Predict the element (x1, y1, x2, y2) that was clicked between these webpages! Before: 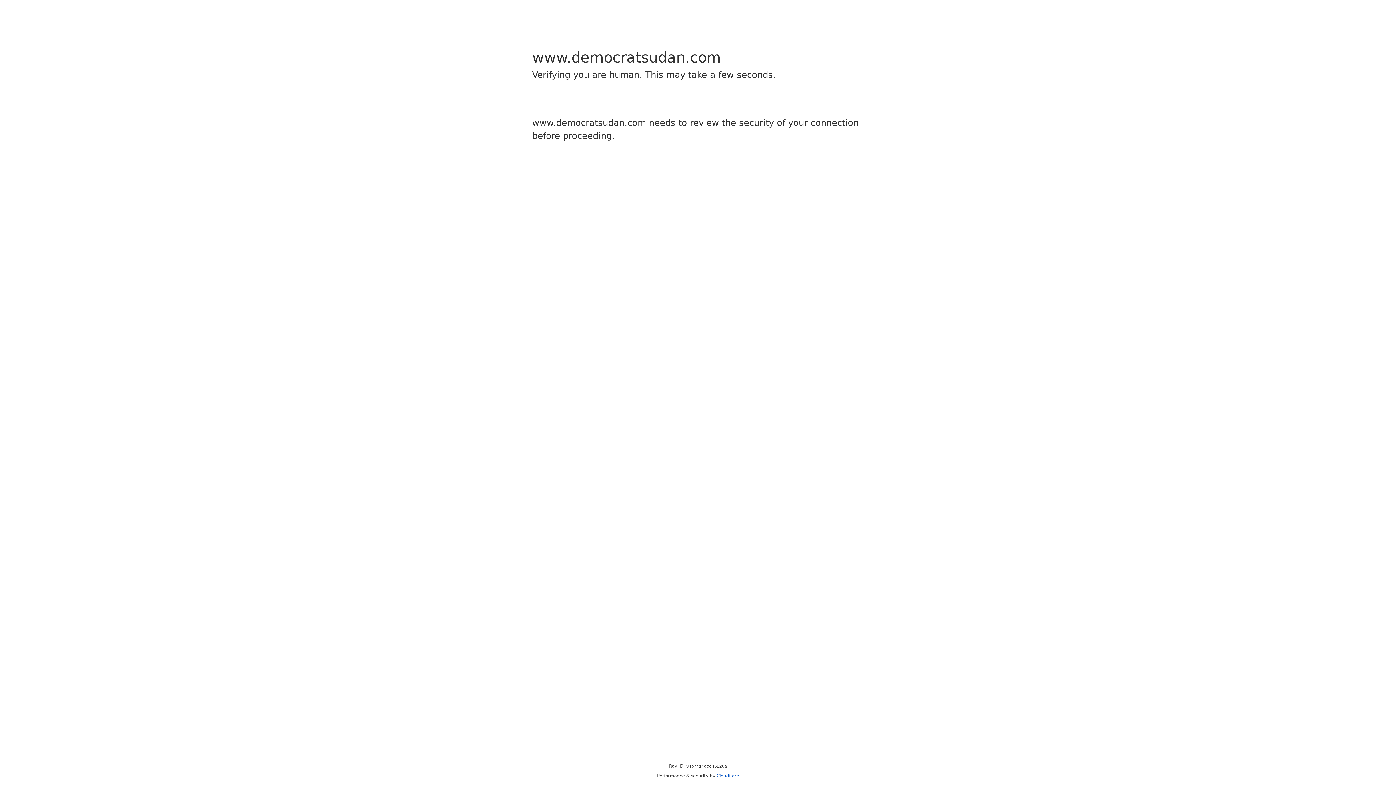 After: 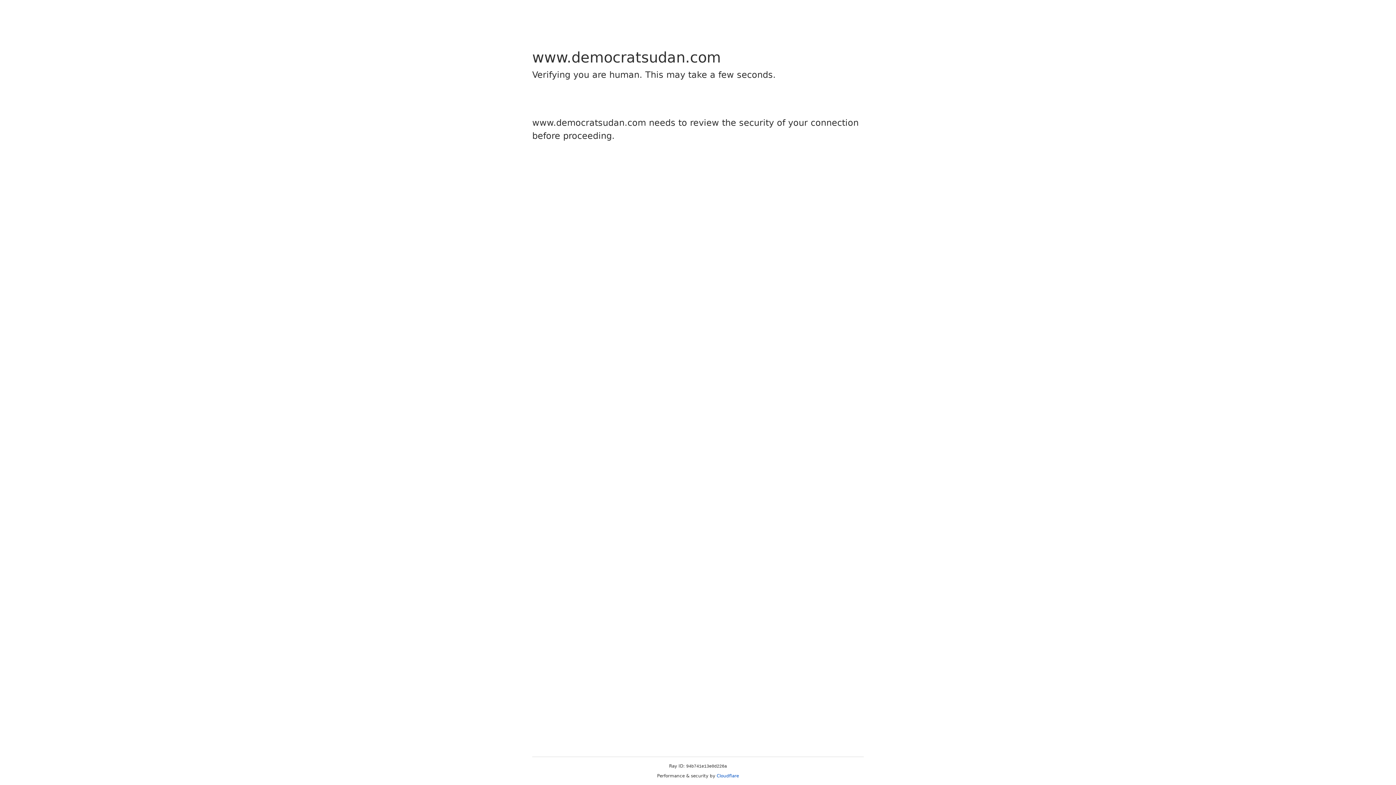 Action: label: Cloudflare bbox: (716, 773, 739, 778)